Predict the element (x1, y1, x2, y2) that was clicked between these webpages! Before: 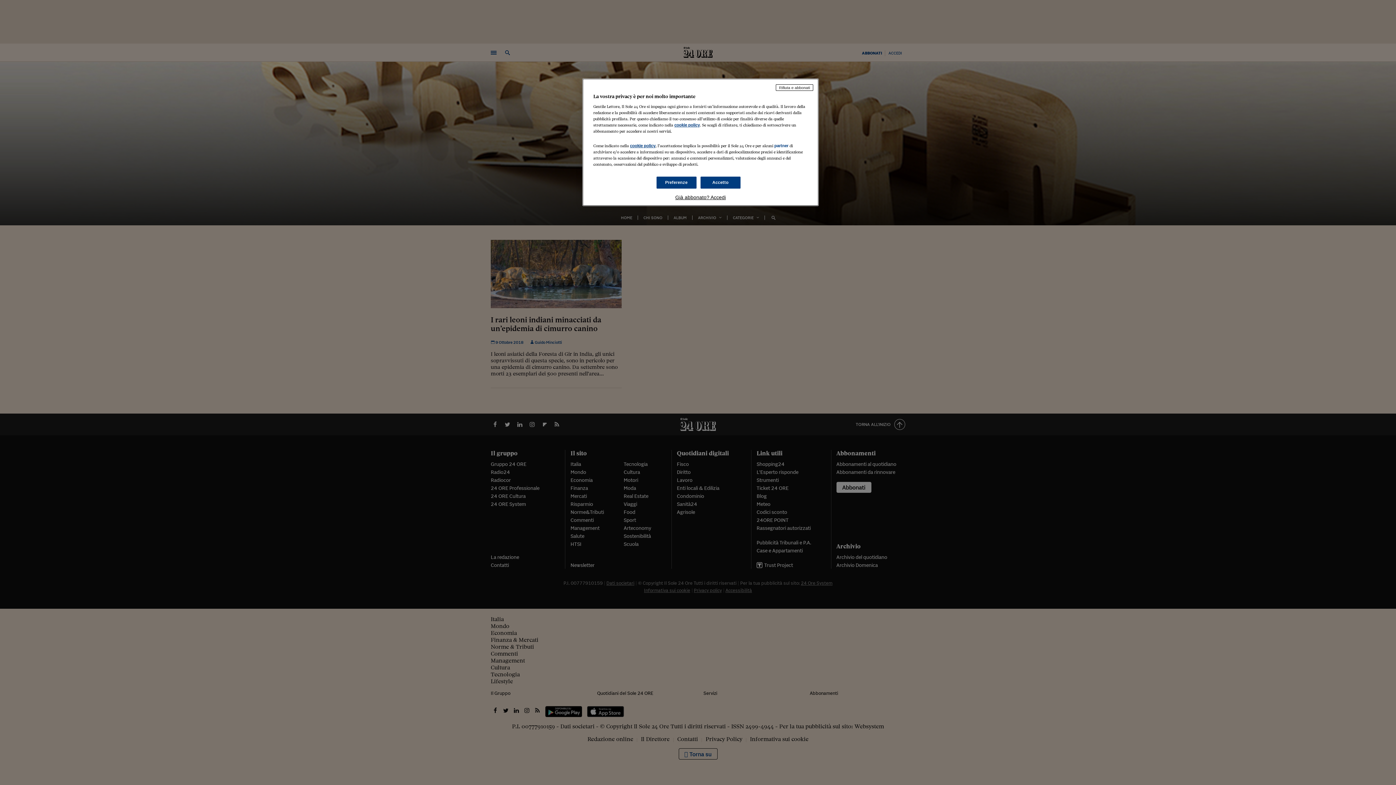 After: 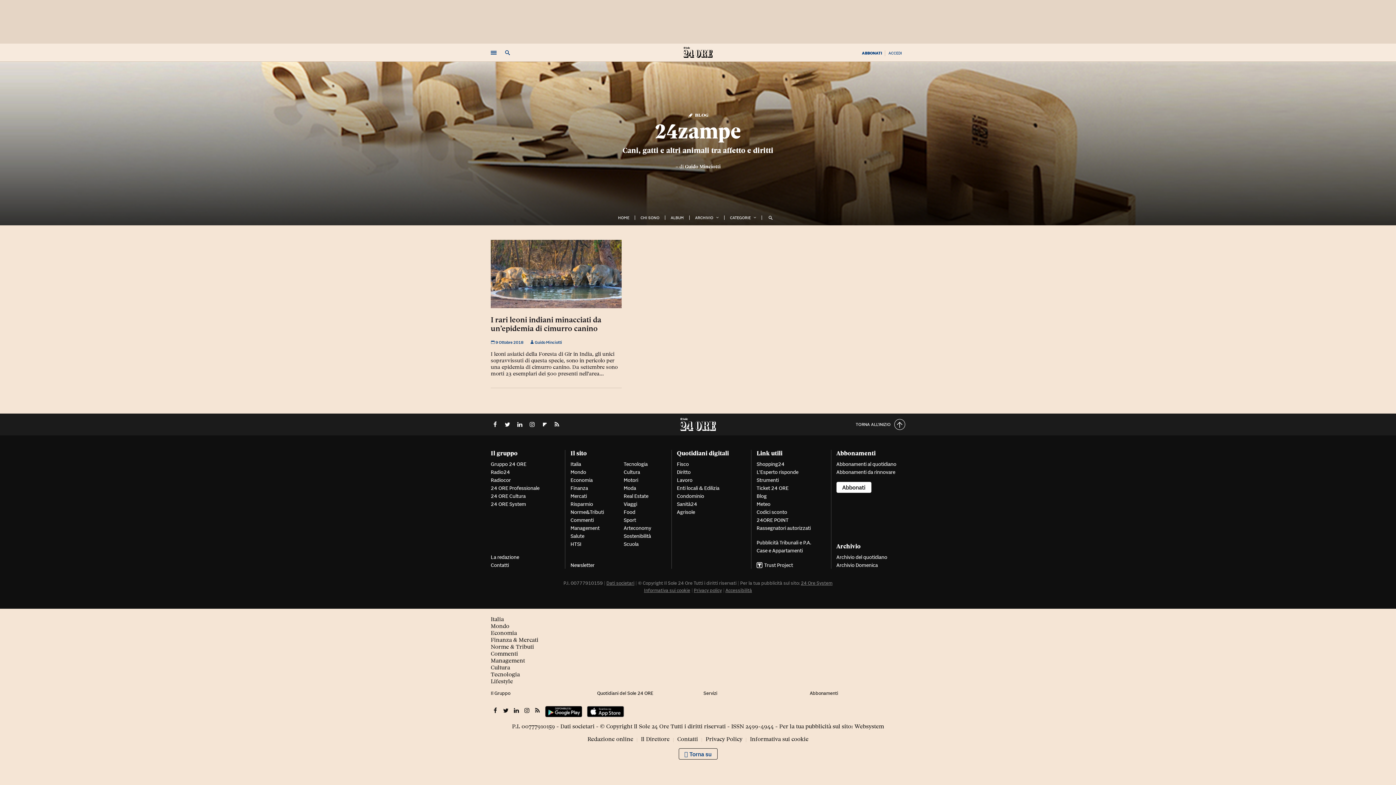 Action: label: Accetto bbox: (700, 176, 740, 188)